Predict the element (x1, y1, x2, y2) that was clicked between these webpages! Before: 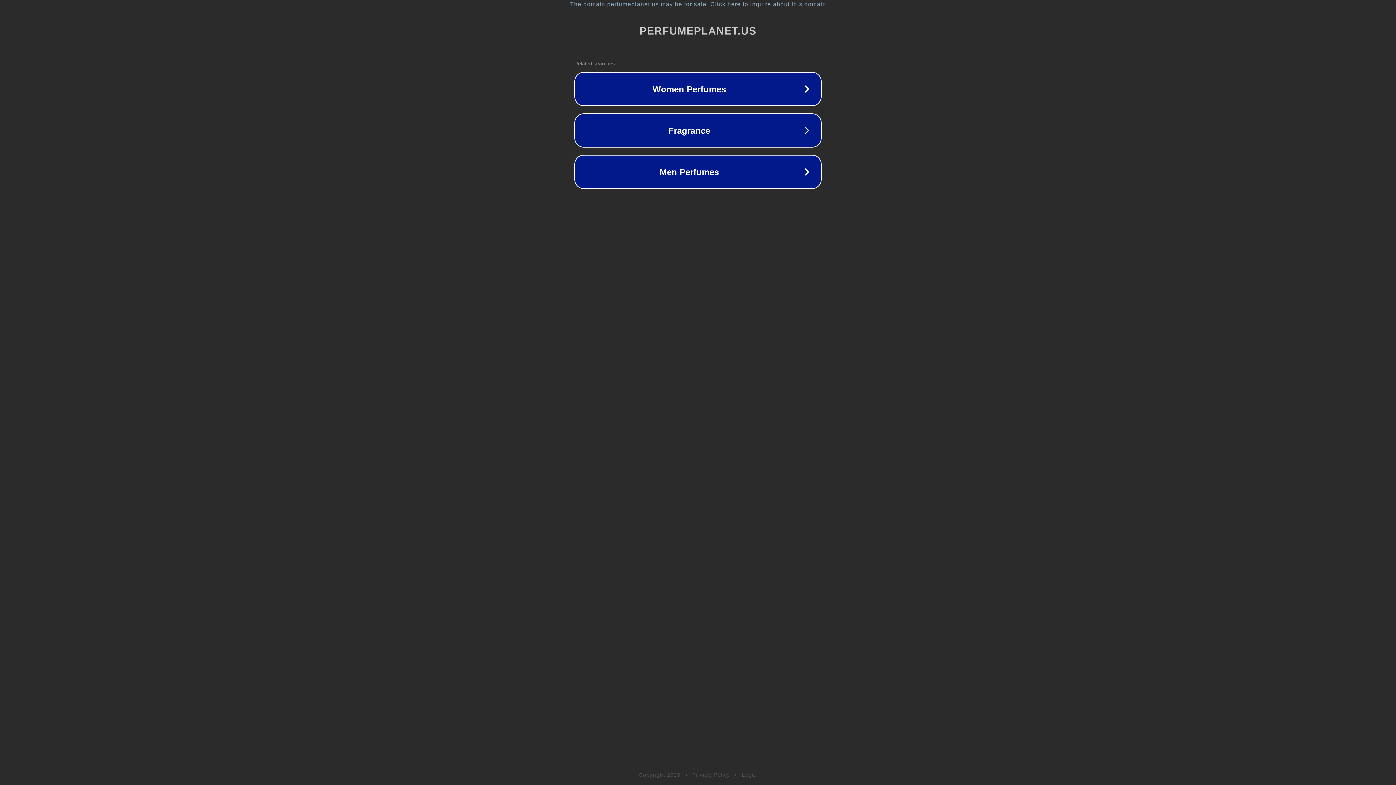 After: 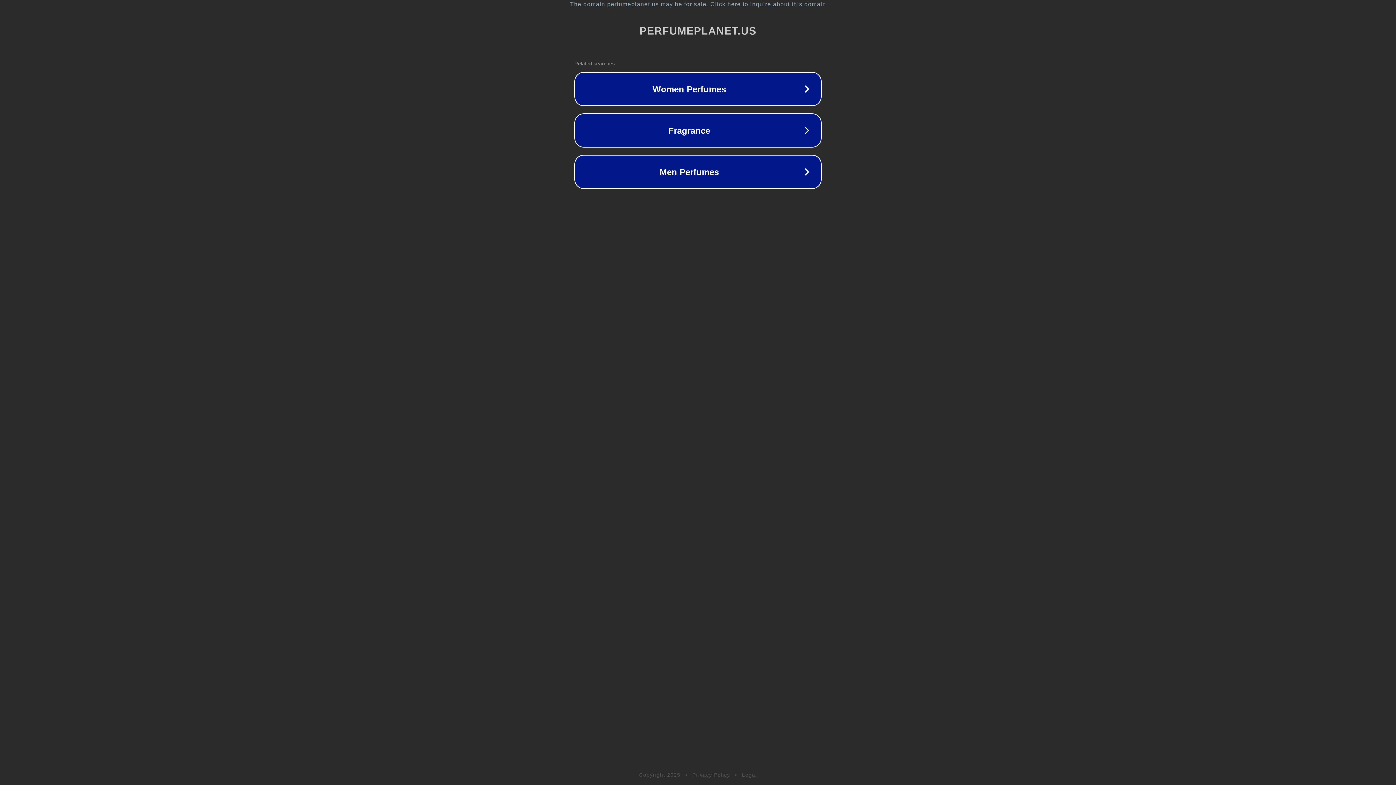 Action: label: Legal bbox: (742, 772, 757, 778)